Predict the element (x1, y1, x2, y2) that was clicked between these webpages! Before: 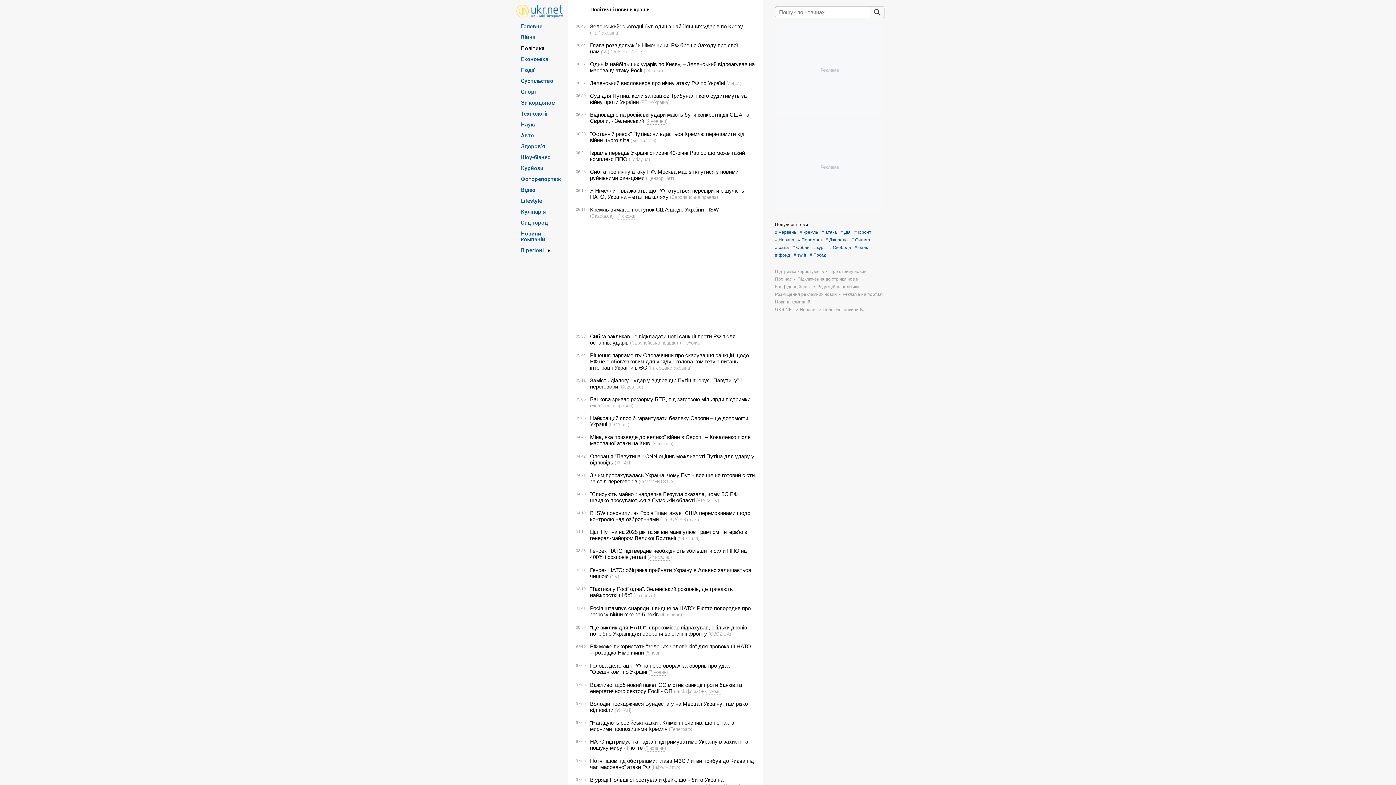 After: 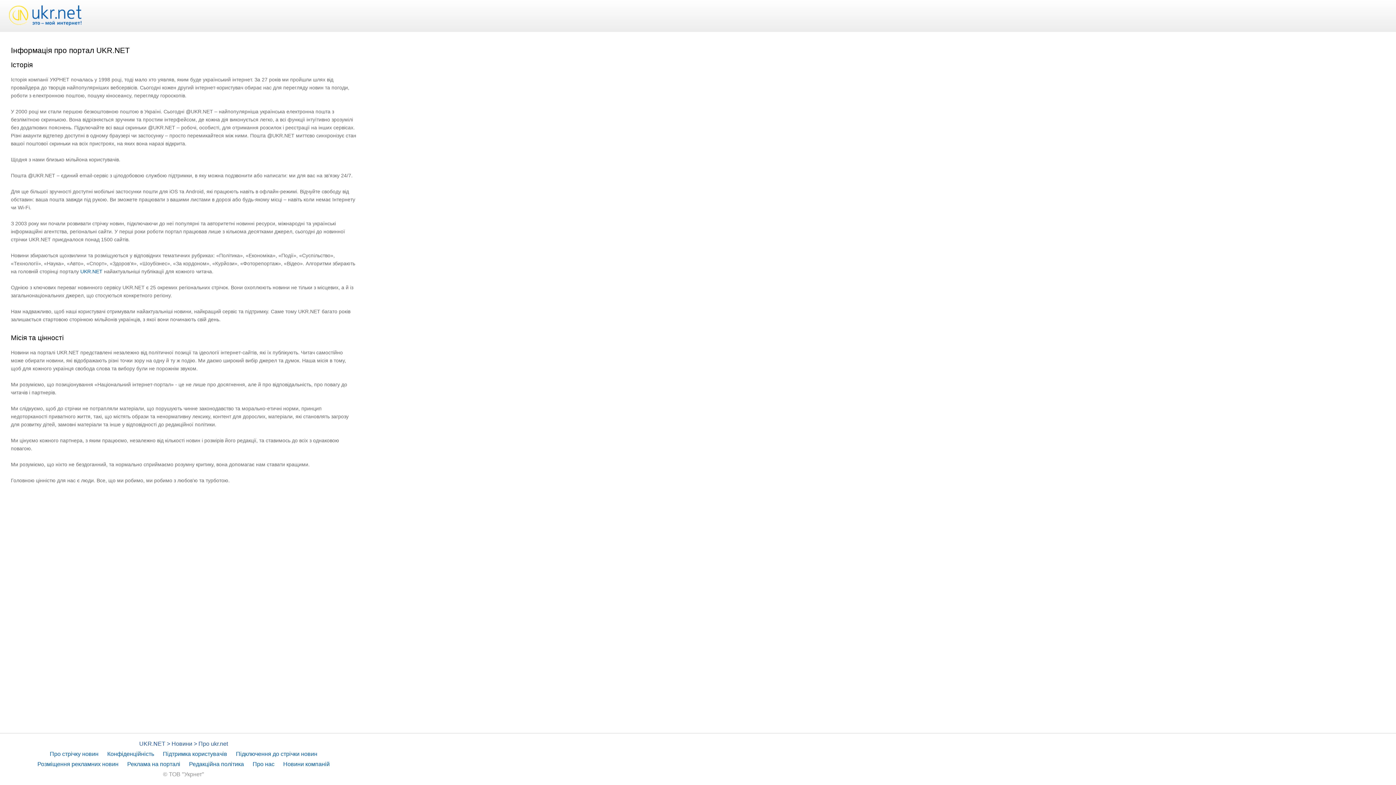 Action: label: Про нас bbox: (775, 276, 792, 281)